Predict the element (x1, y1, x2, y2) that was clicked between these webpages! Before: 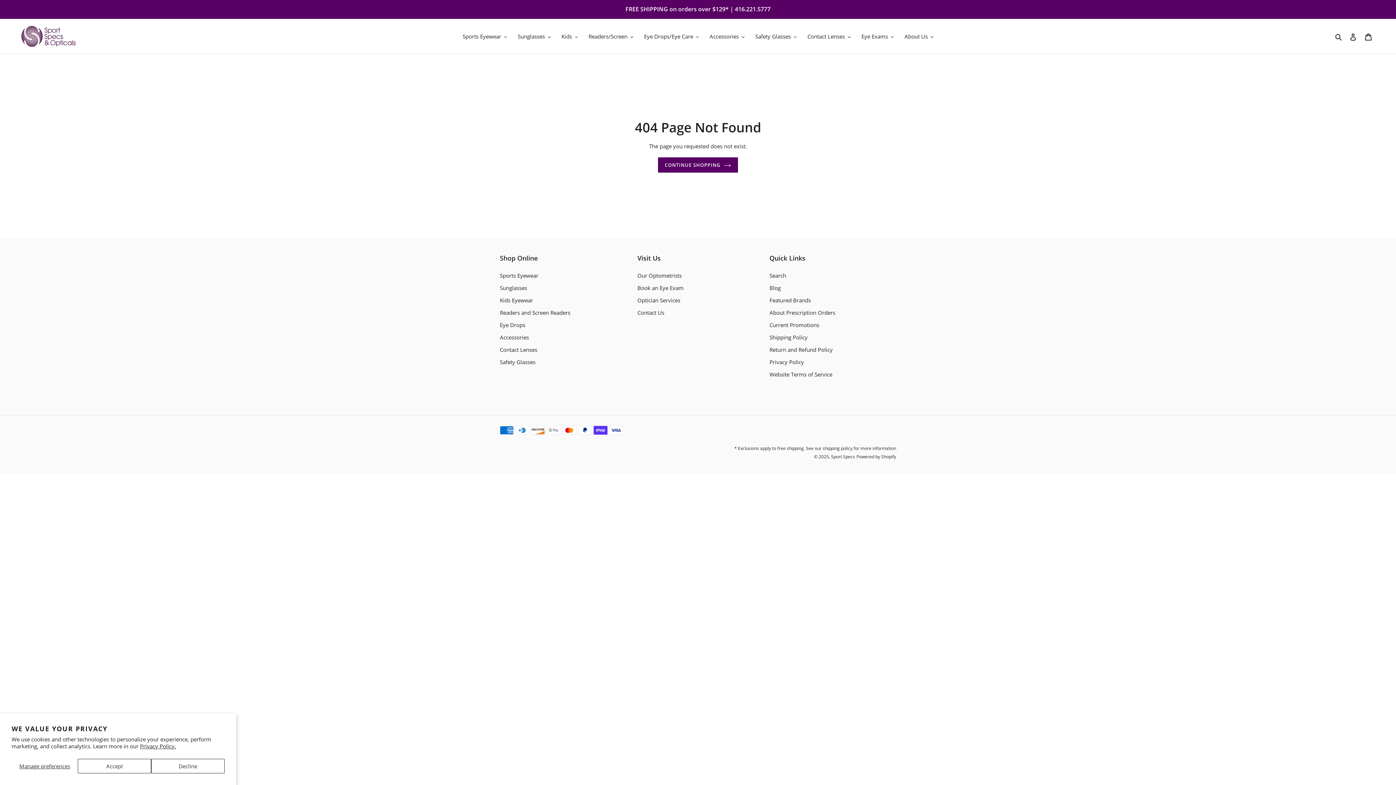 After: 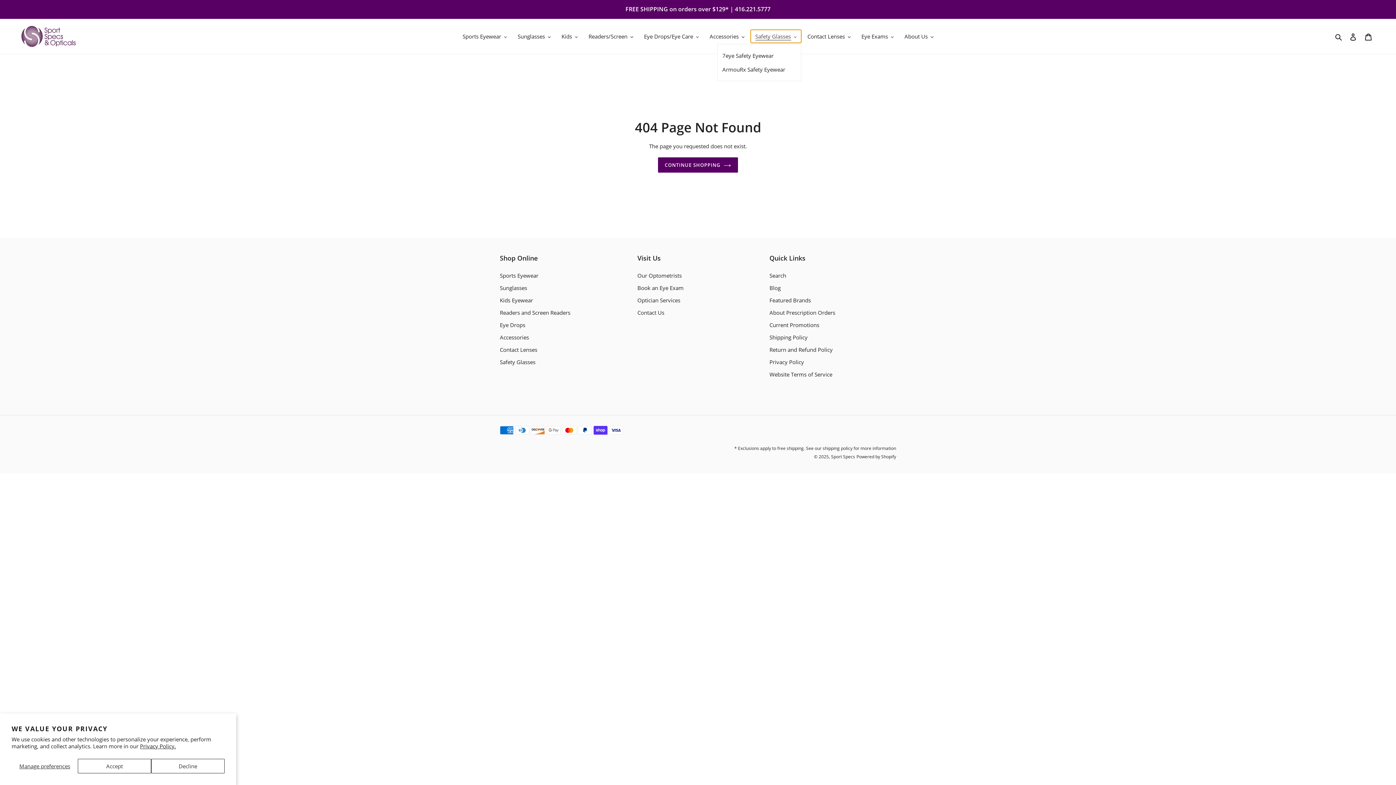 Action: label: Safety Glasses bbox: (750, 29, 801, 42)